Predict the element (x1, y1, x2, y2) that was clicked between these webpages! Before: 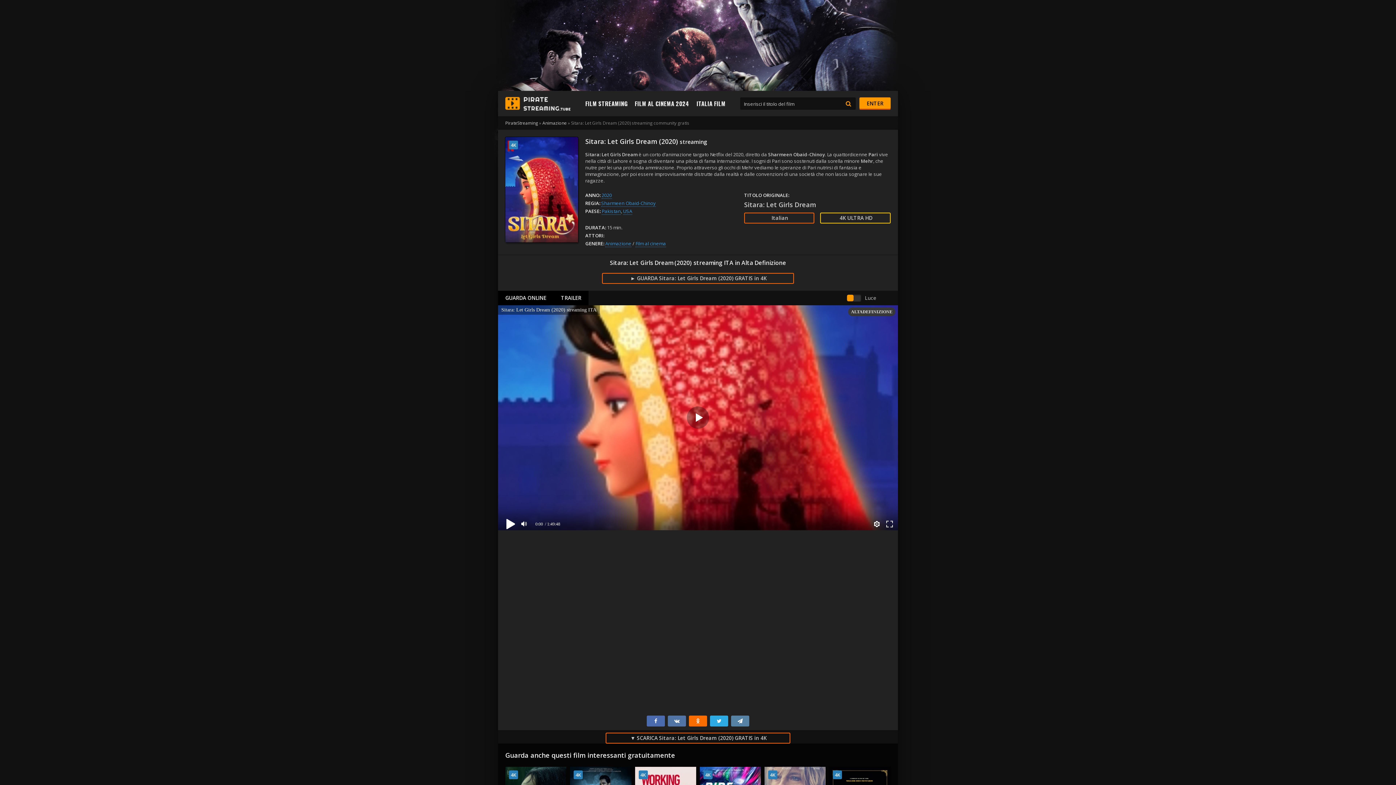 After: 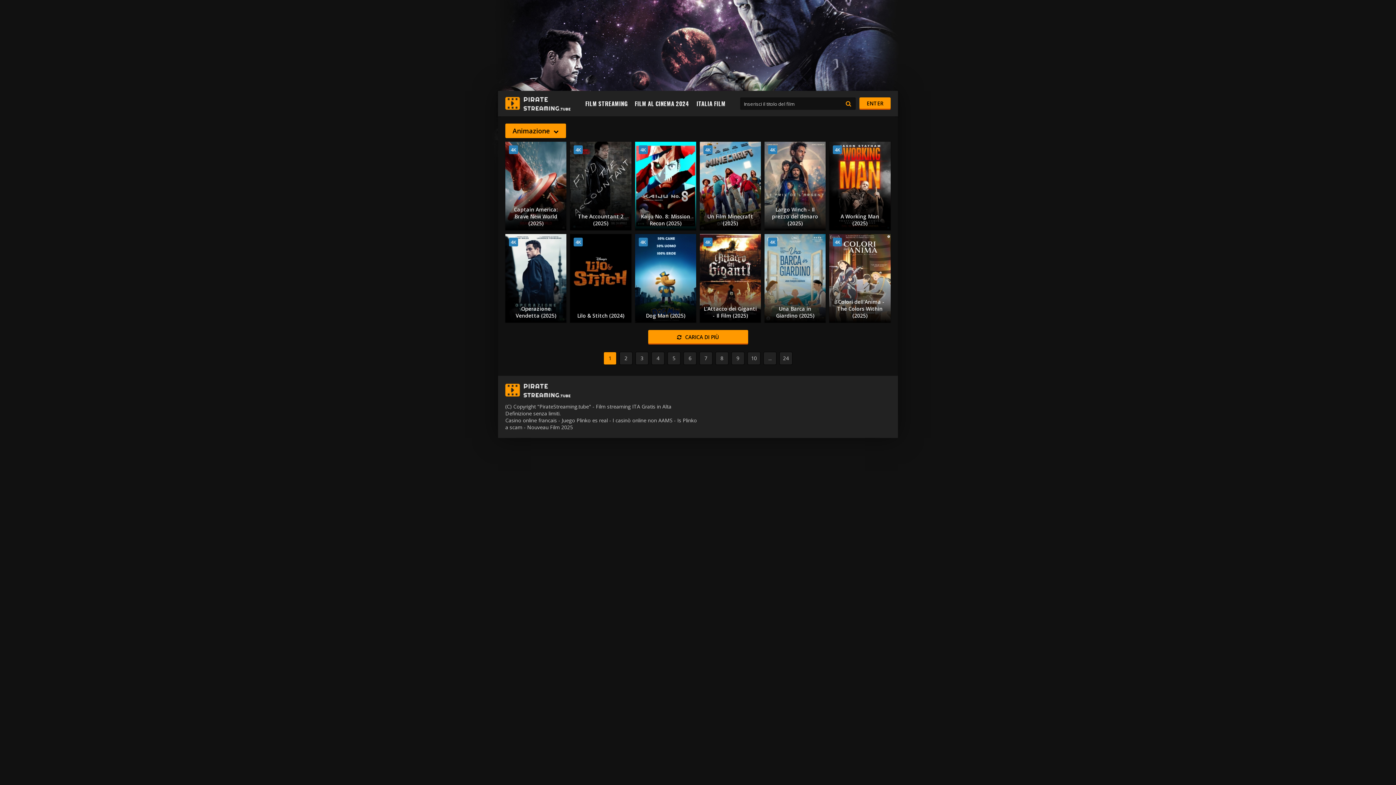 Action: bbox: (605, 240, 631, 247) label: Animazione